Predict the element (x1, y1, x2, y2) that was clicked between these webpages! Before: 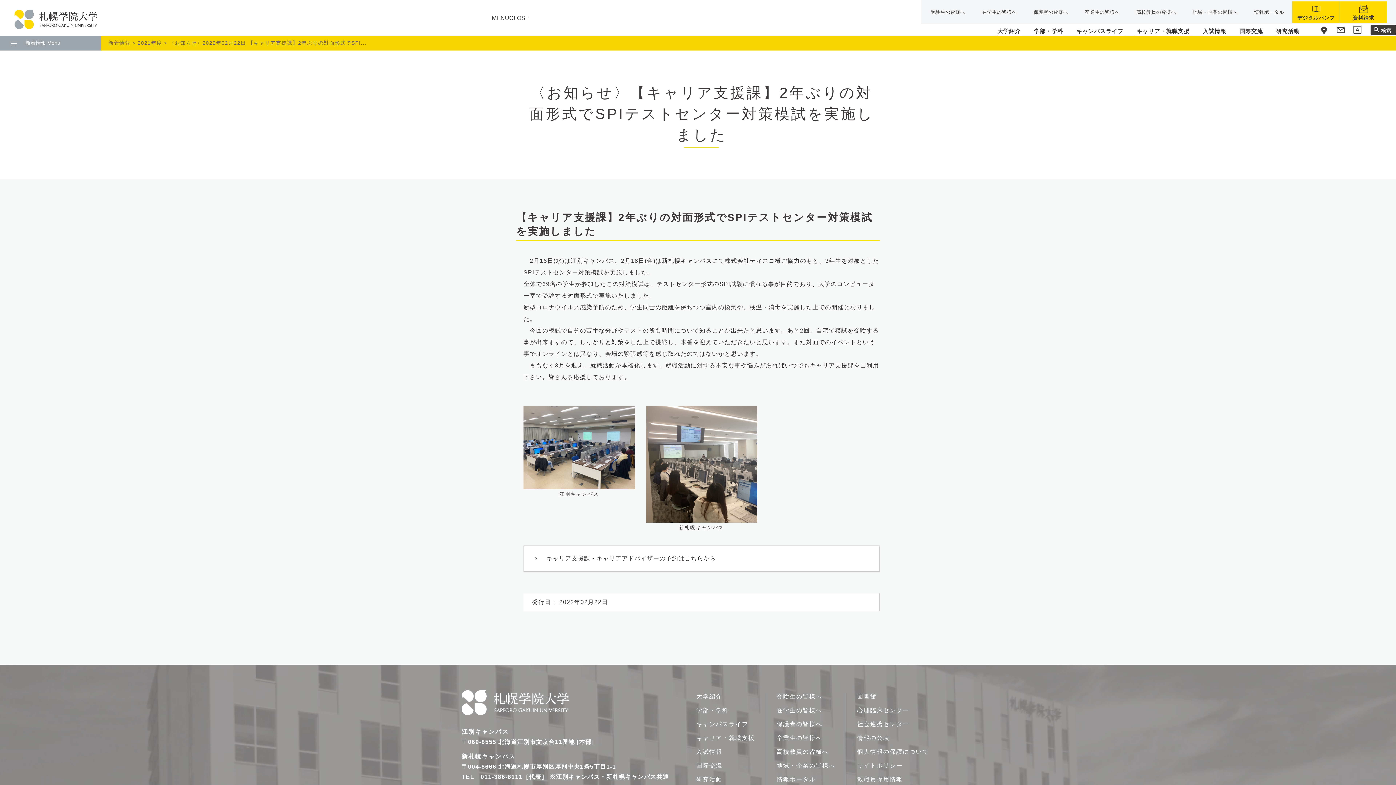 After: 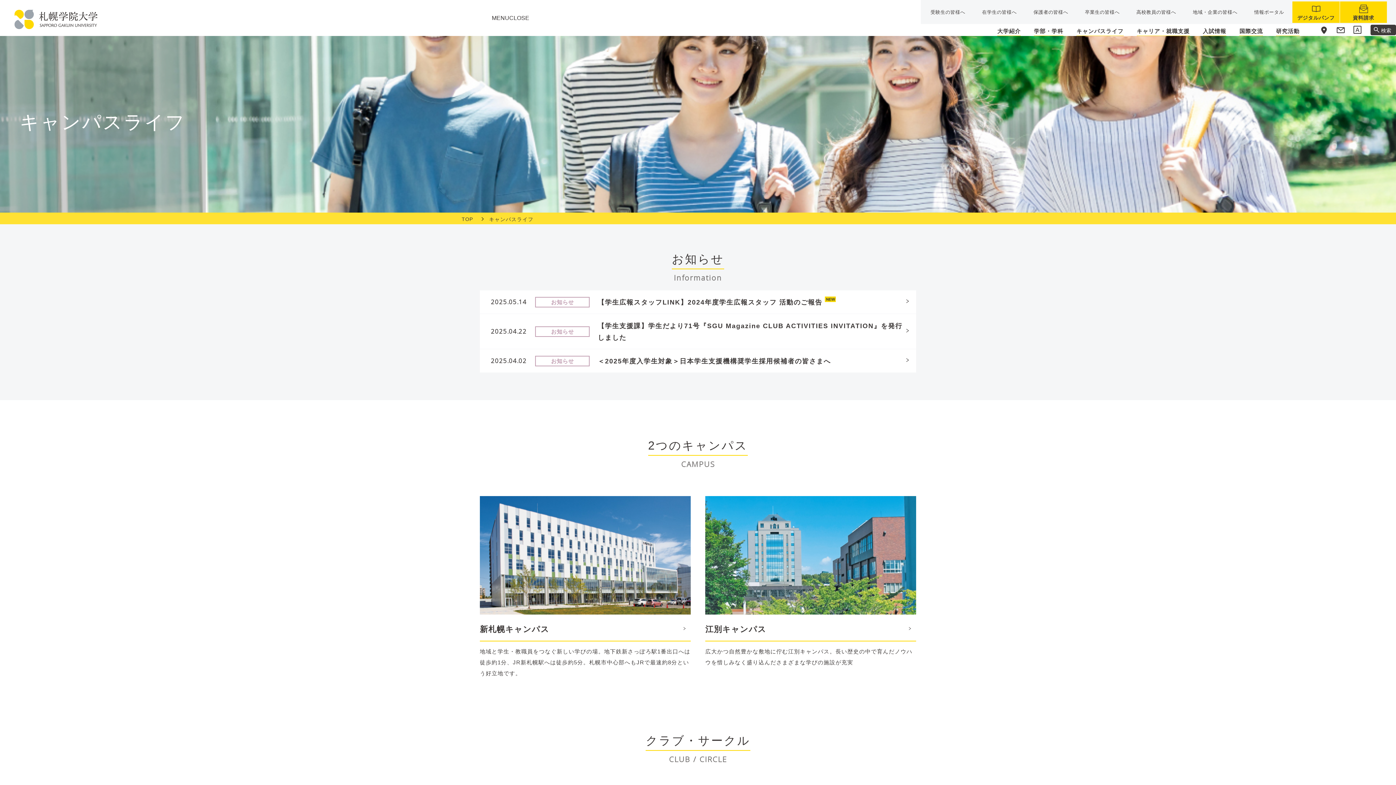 Action: bbox: (696, 721, 748, 727) label: キャンパスライフ